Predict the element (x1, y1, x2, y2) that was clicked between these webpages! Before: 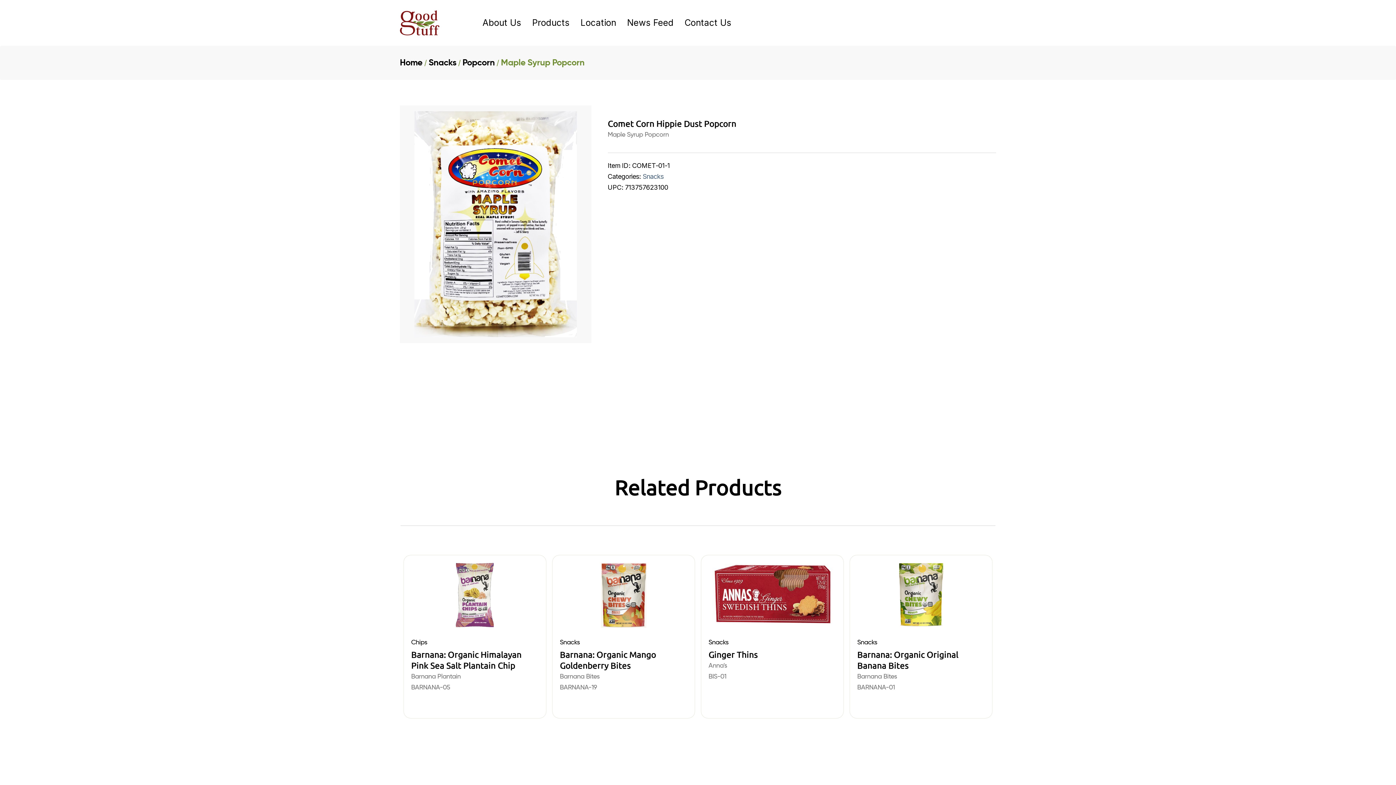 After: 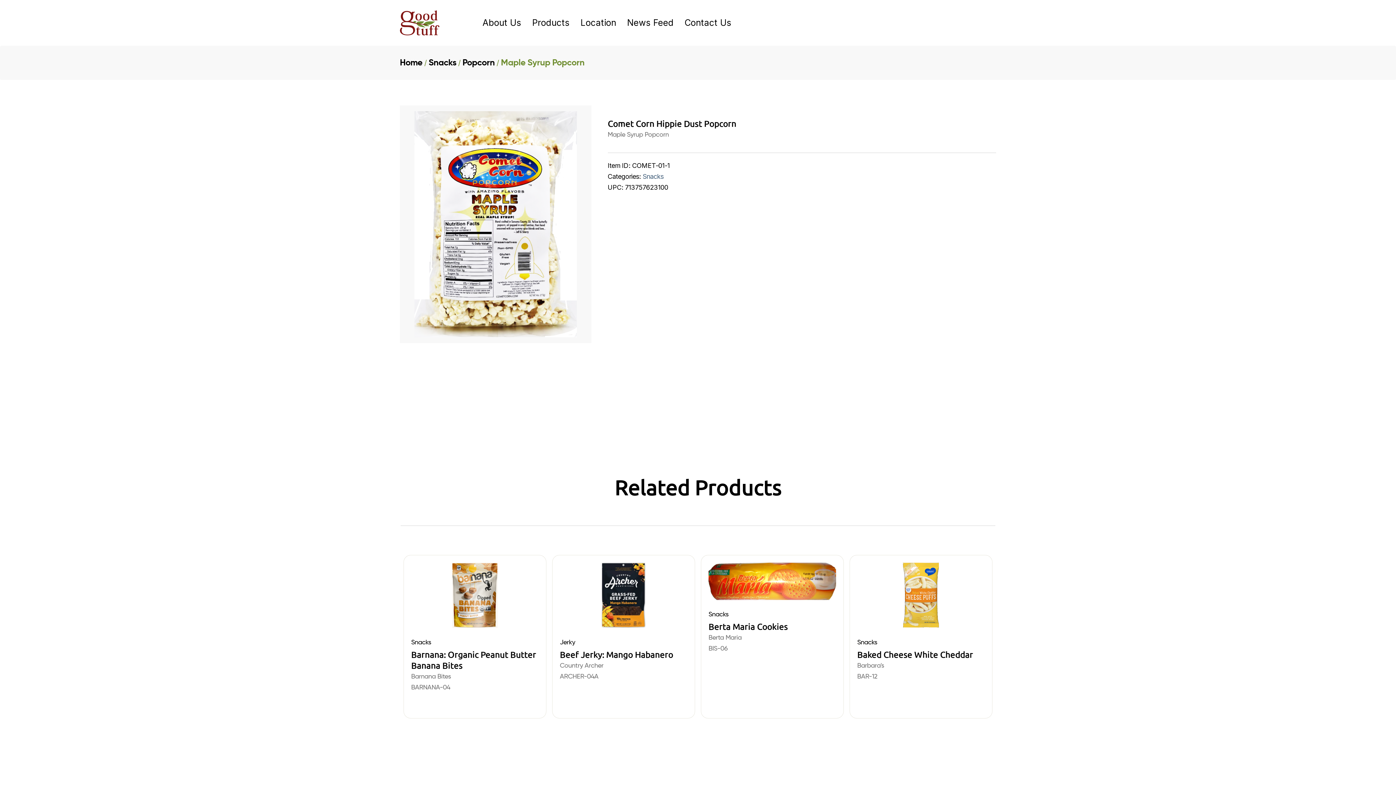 Action: bbox: (501, 57, 584, 68) label: Maple Syrup Popcorn